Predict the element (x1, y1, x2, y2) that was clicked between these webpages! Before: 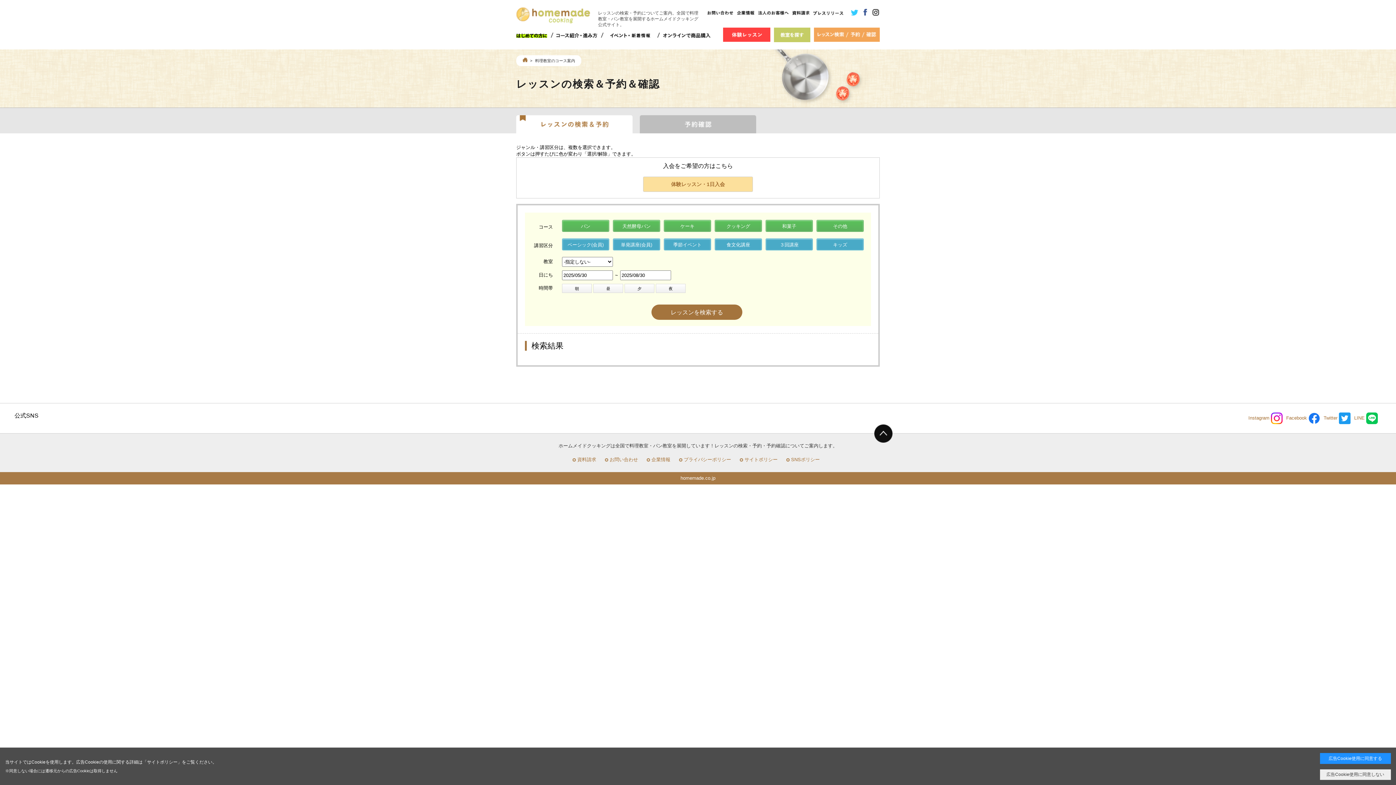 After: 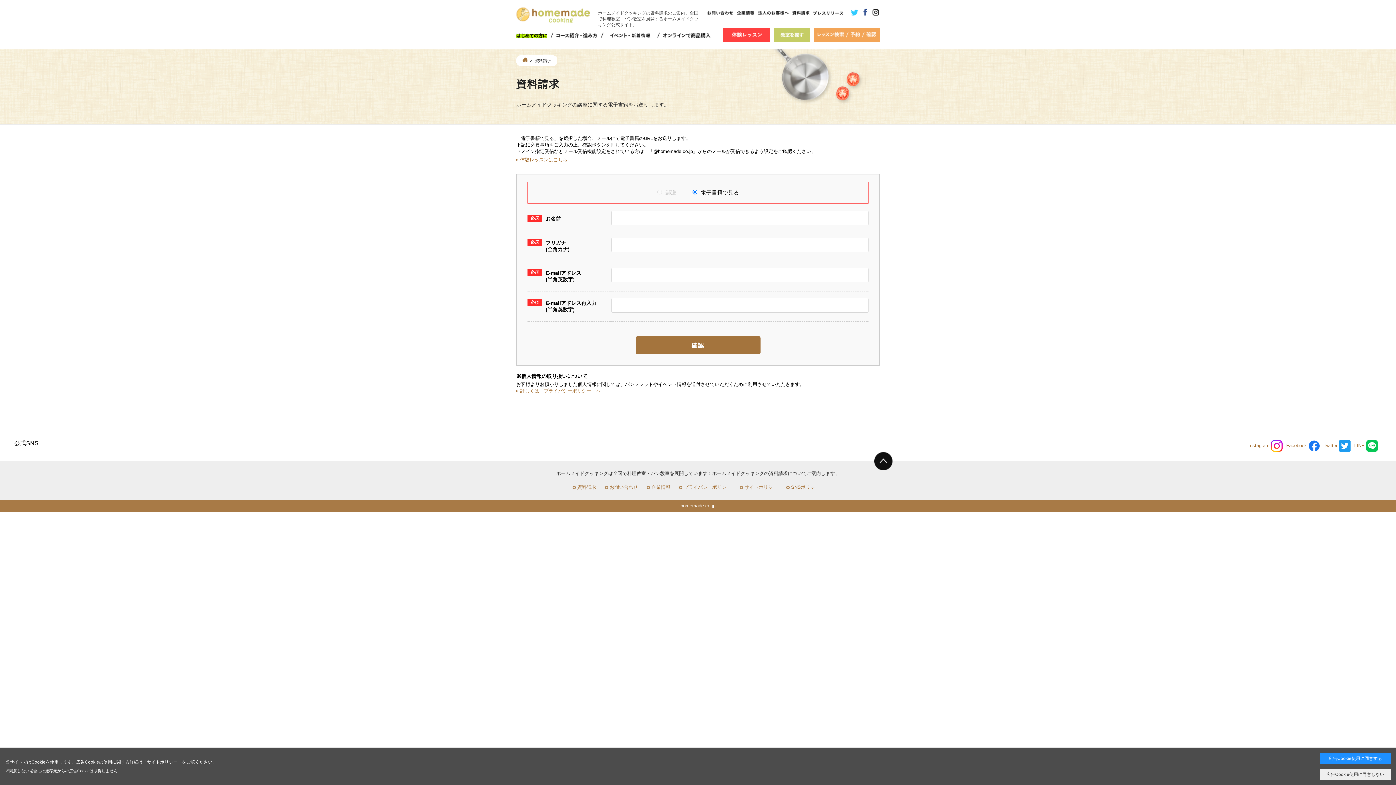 Action: bbox: (792, 11, 809, 16)